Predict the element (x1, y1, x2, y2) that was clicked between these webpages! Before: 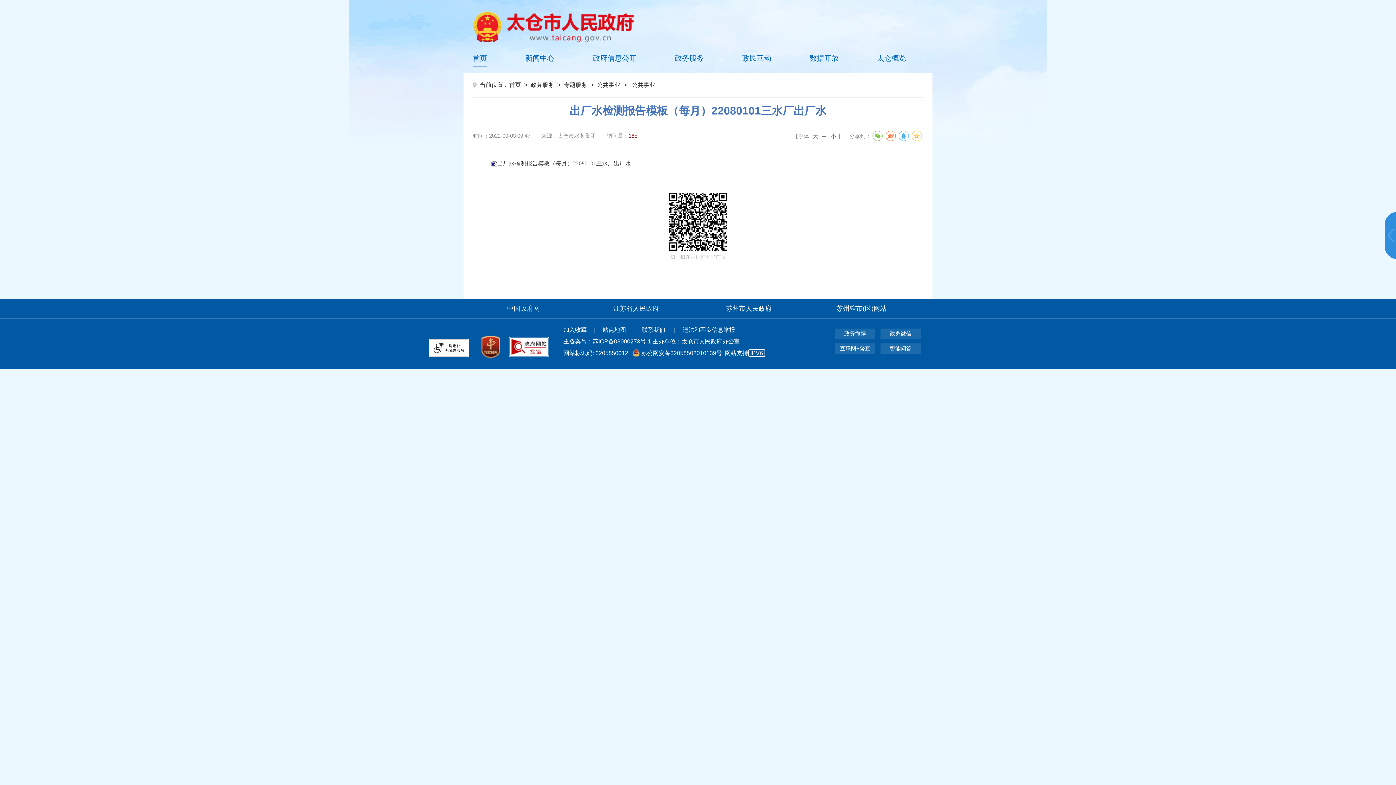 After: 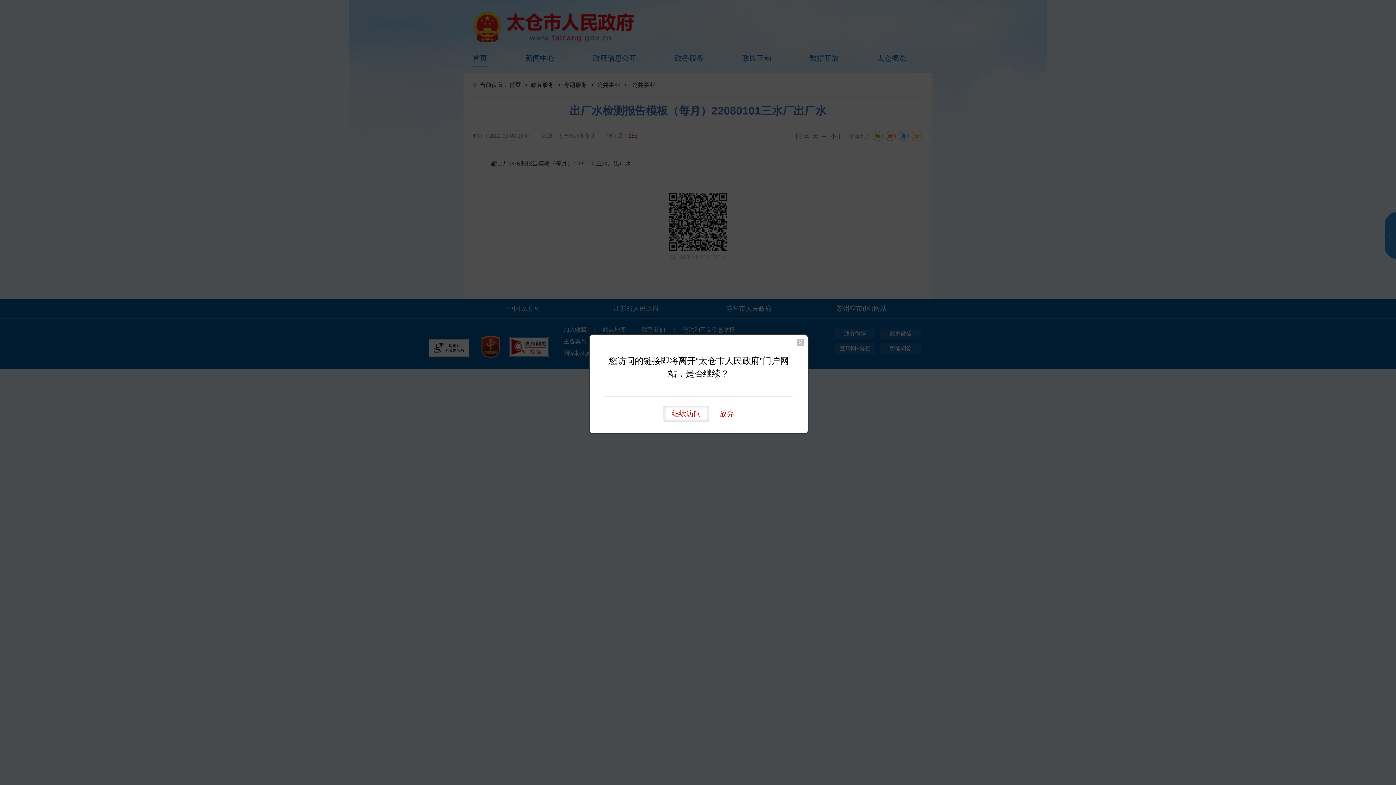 Action: label: 中国政府网 bbox: (507, 304, 550, 313)